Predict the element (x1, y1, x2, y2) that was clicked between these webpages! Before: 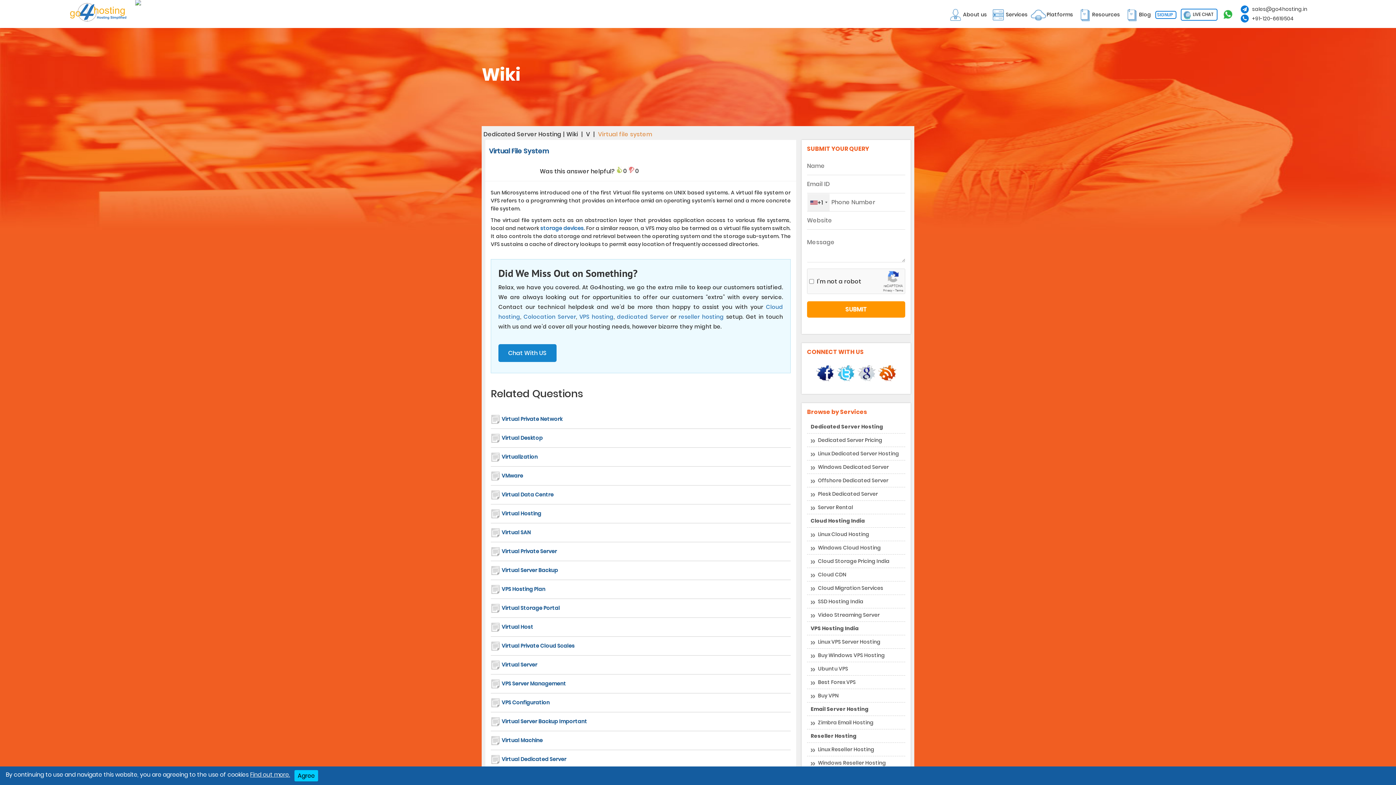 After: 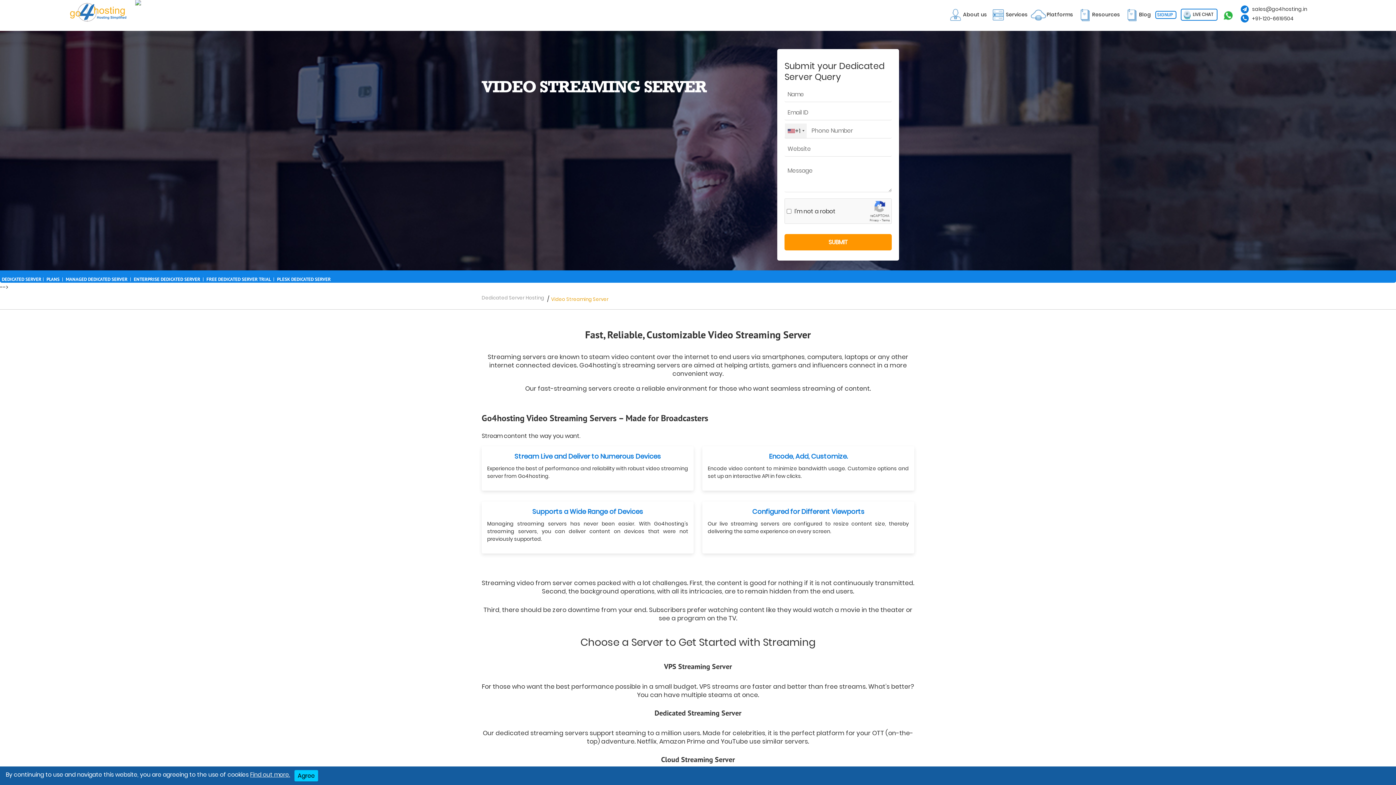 Action: label: Video Streaming Server bbox: (807, 608, 905, 622)